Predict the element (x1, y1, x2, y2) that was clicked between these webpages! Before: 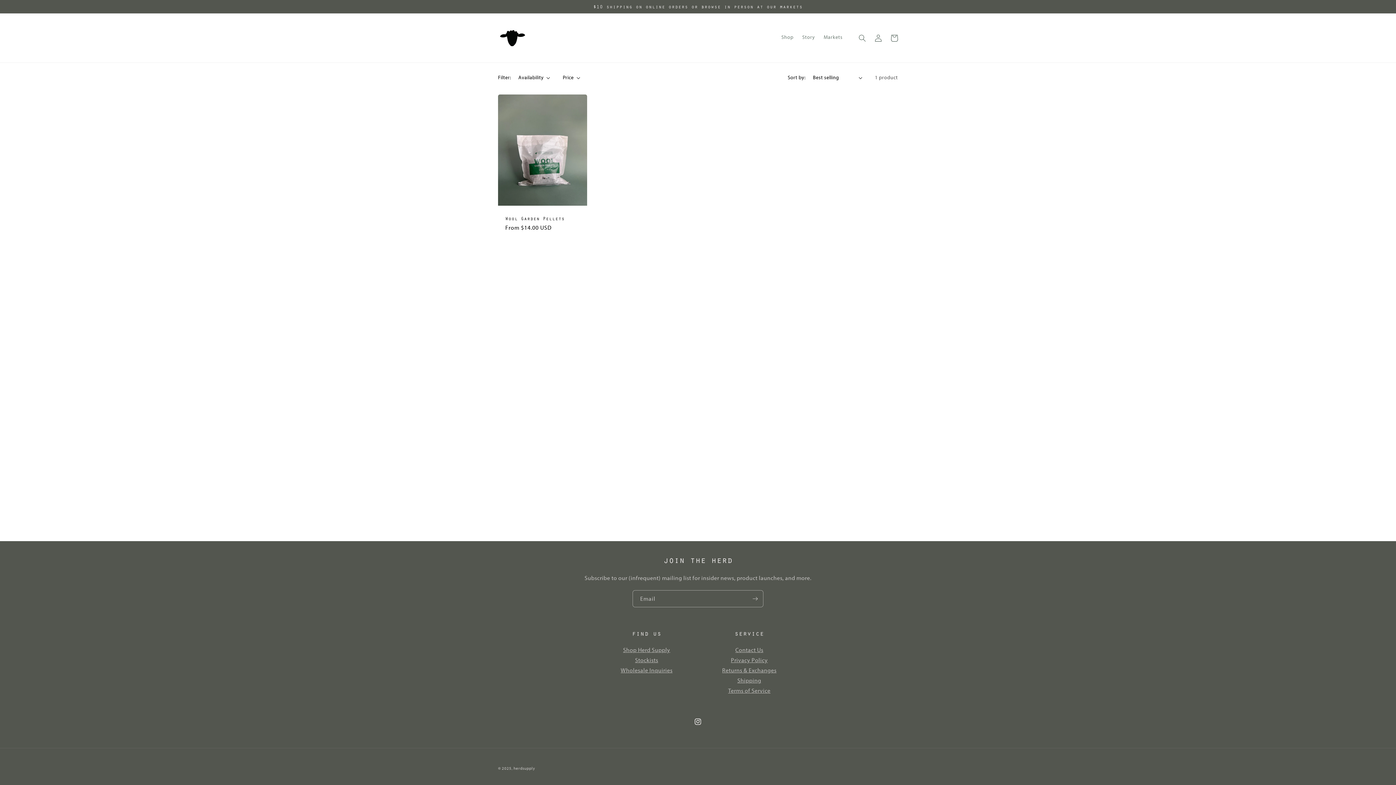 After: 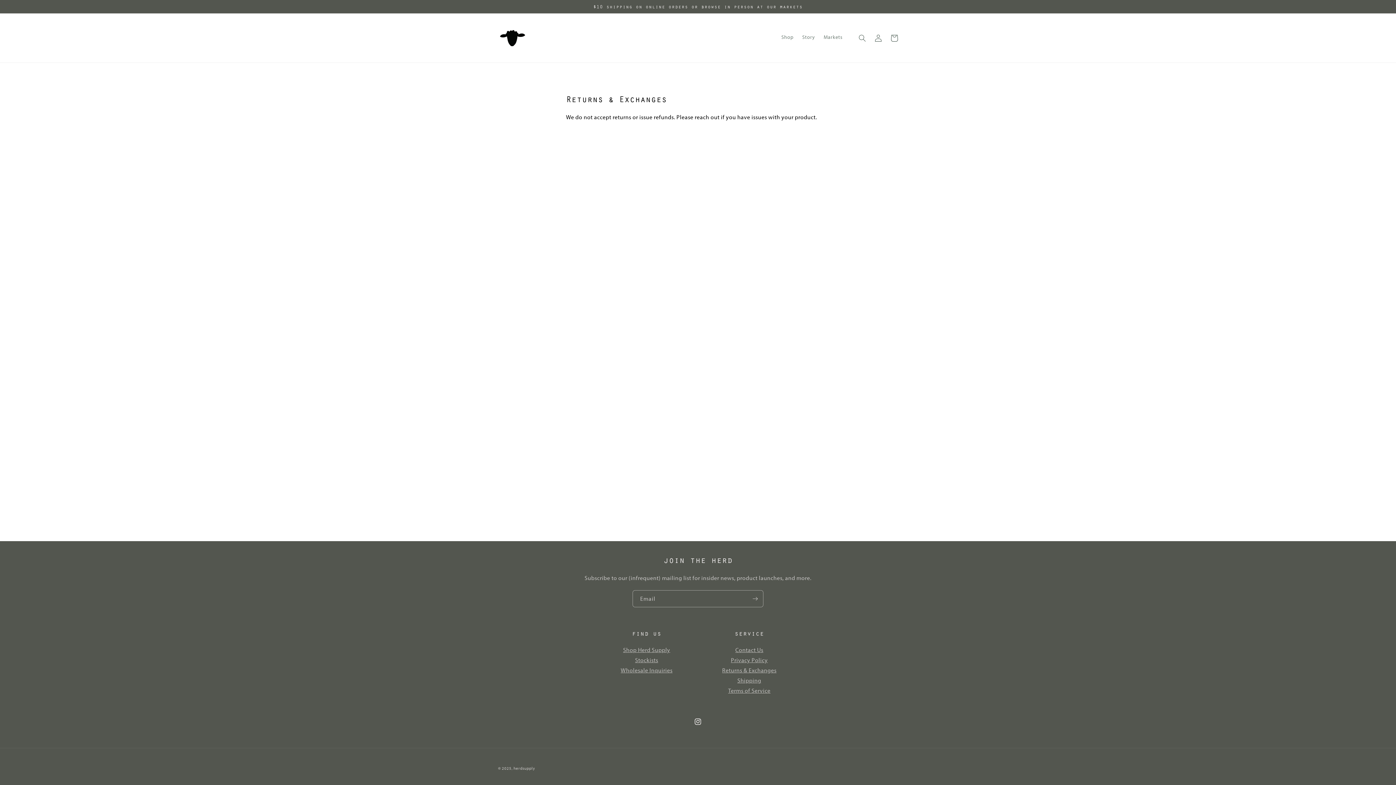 Action: bbox: (722, 666, 776, 674) label: Returns & Exchanges